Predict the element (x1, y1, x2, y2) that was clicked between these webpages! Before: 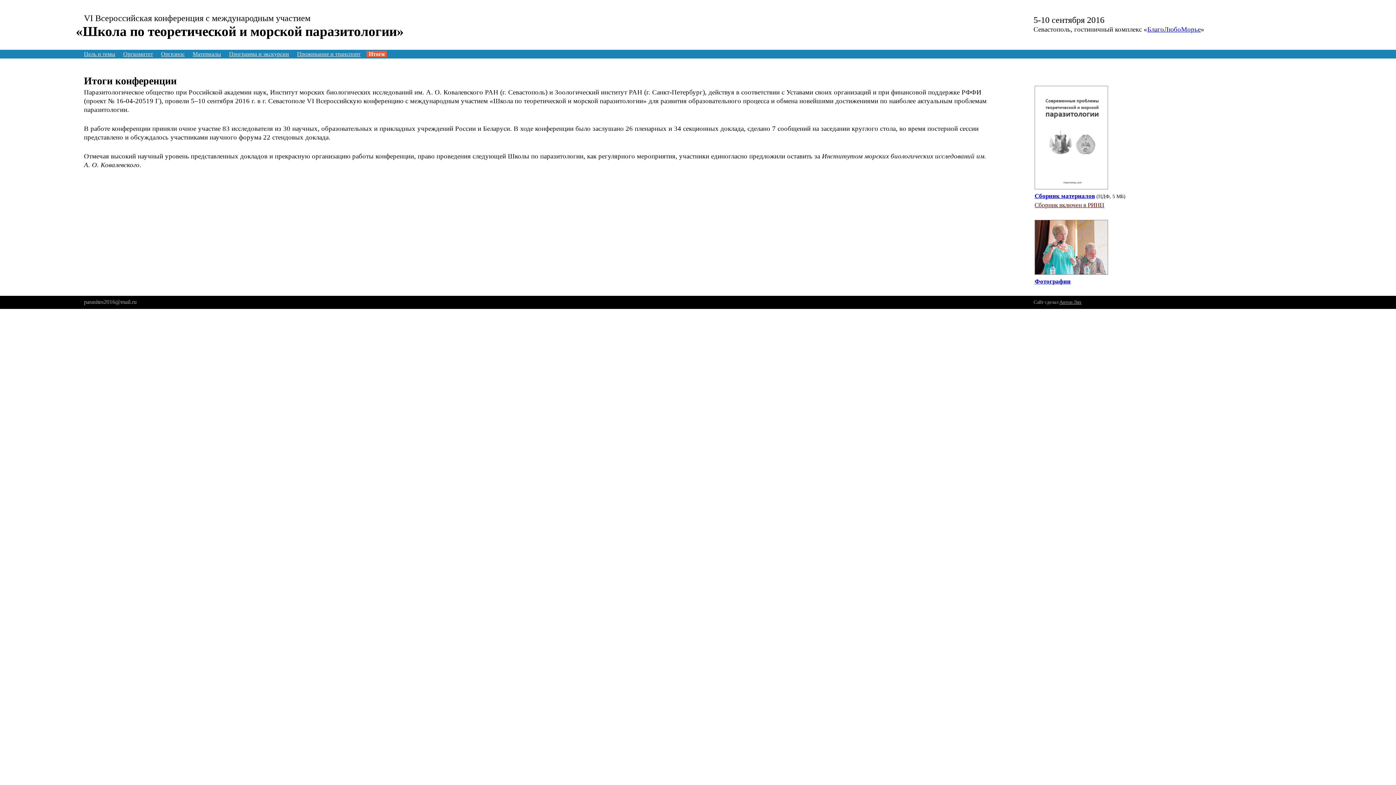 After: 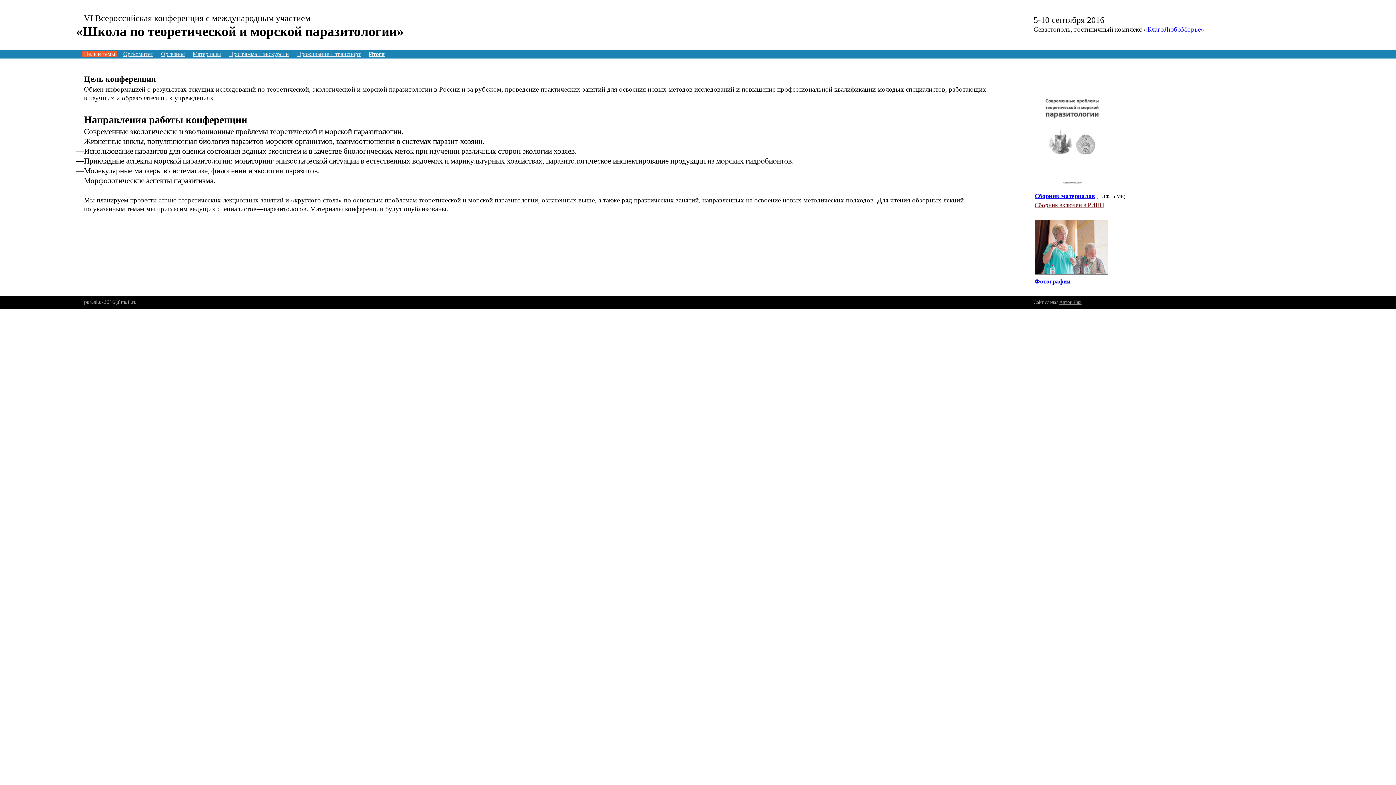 Action: bbox: (84, 51, 115, 57) label: Цель и темы